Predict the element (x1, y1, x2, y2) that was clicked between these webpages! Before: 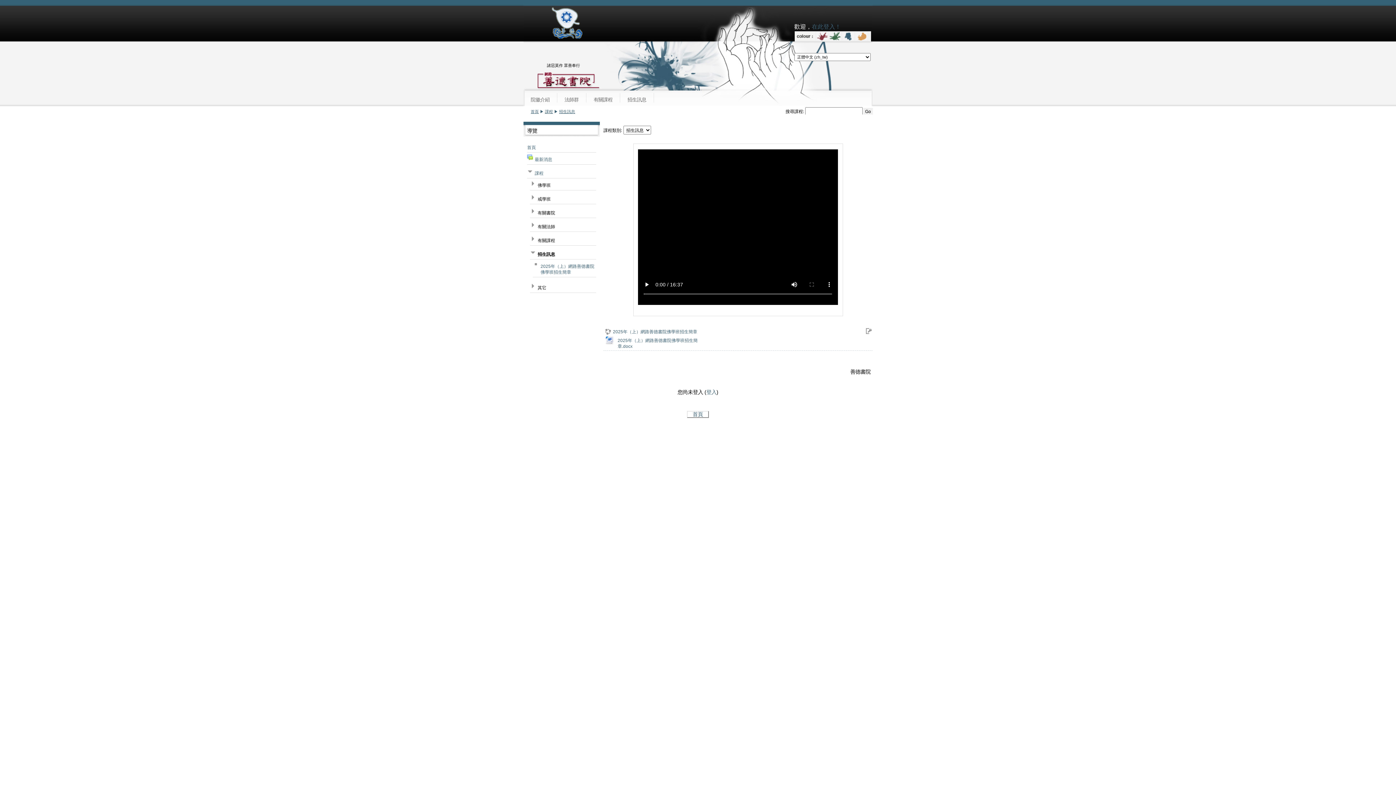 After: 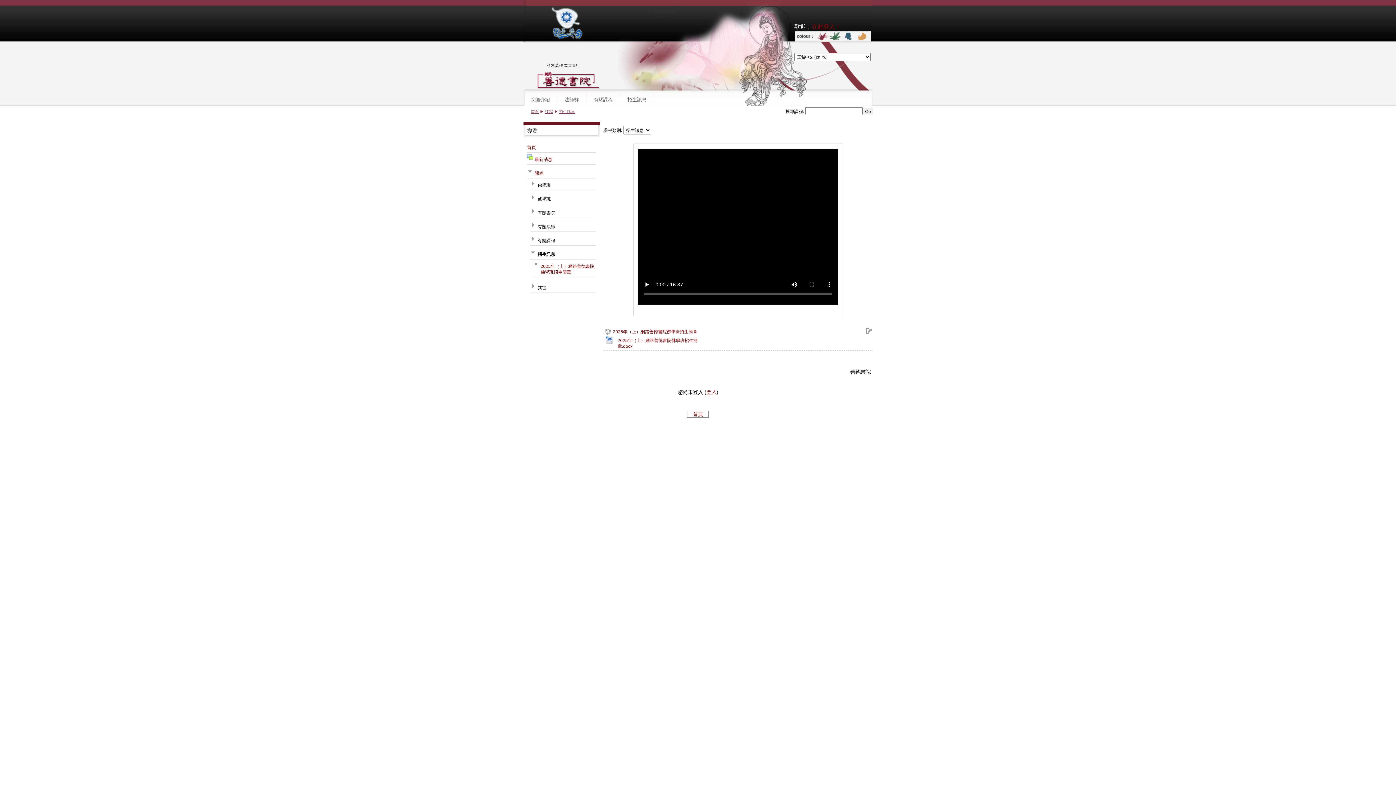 Action: bbox: (816, 36, 828, 41)